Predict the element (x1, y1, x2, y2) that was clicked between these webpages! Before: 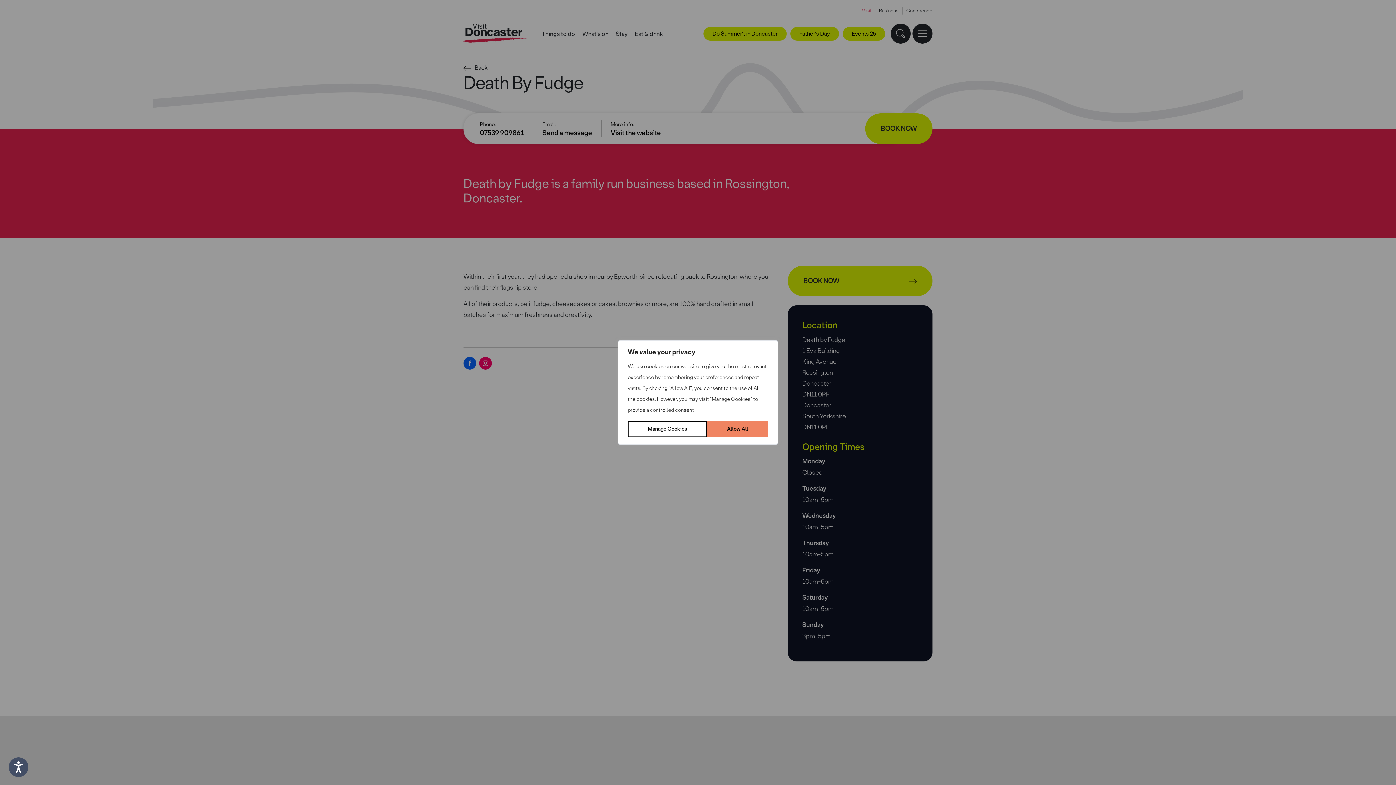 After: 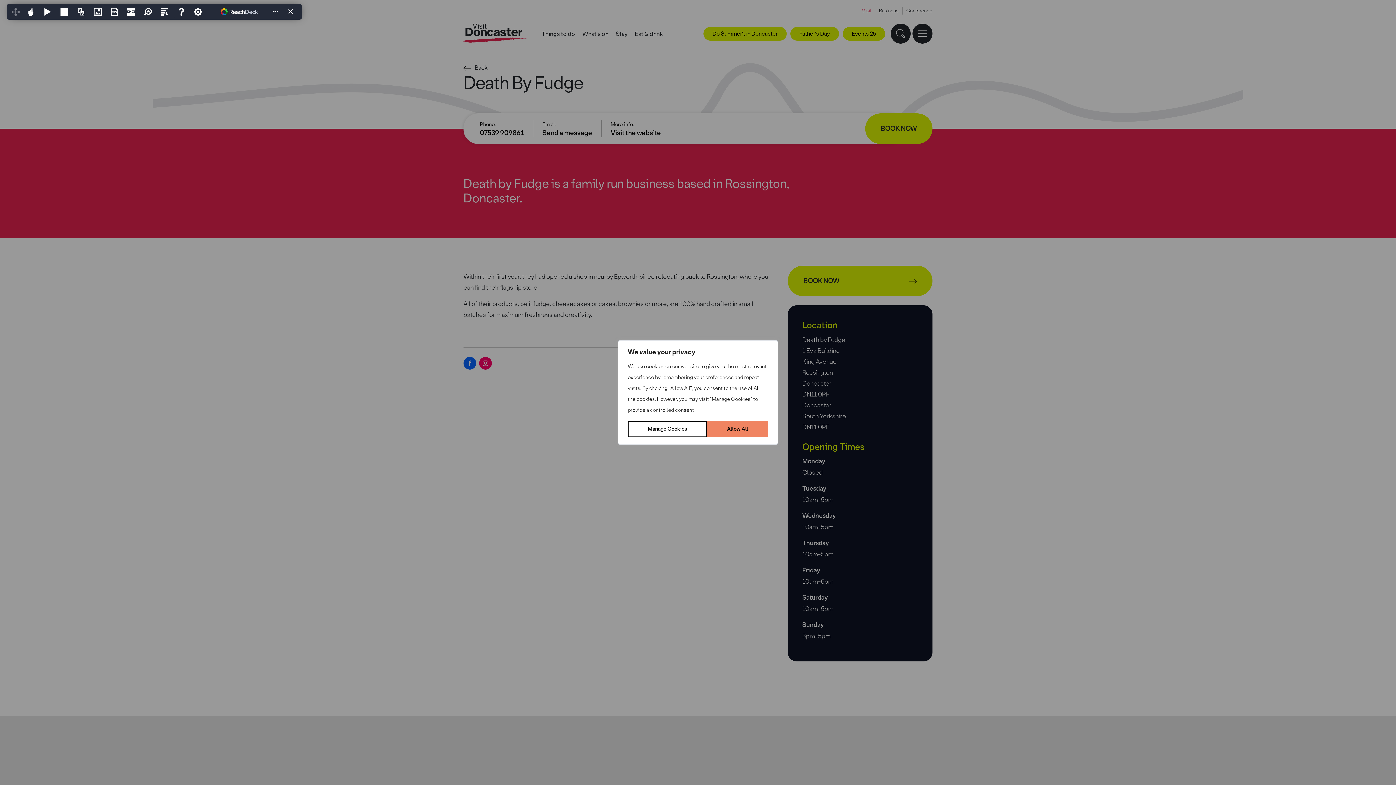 Action: bbox: (8, 757, 28, 777) label: Speak - Listen with the ReachDeck Toolbar